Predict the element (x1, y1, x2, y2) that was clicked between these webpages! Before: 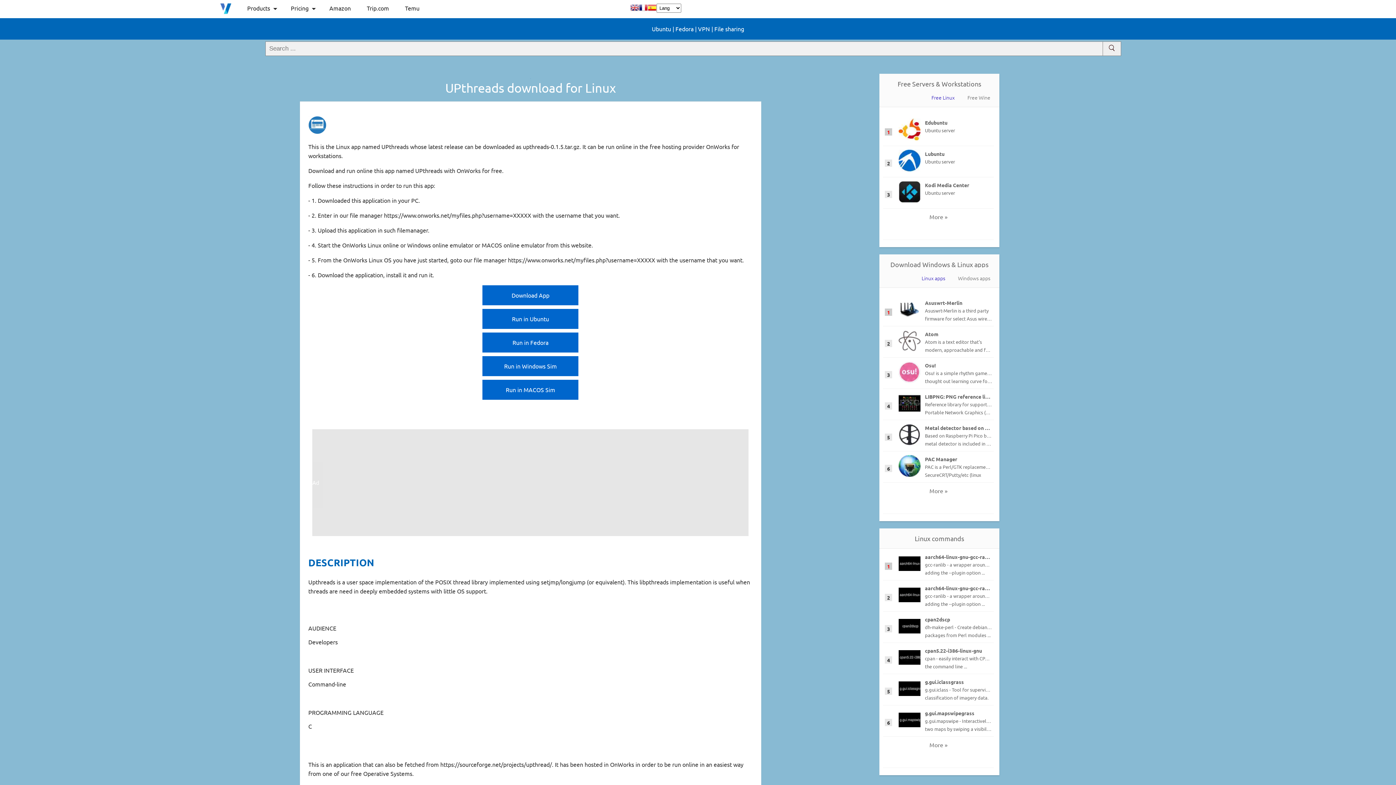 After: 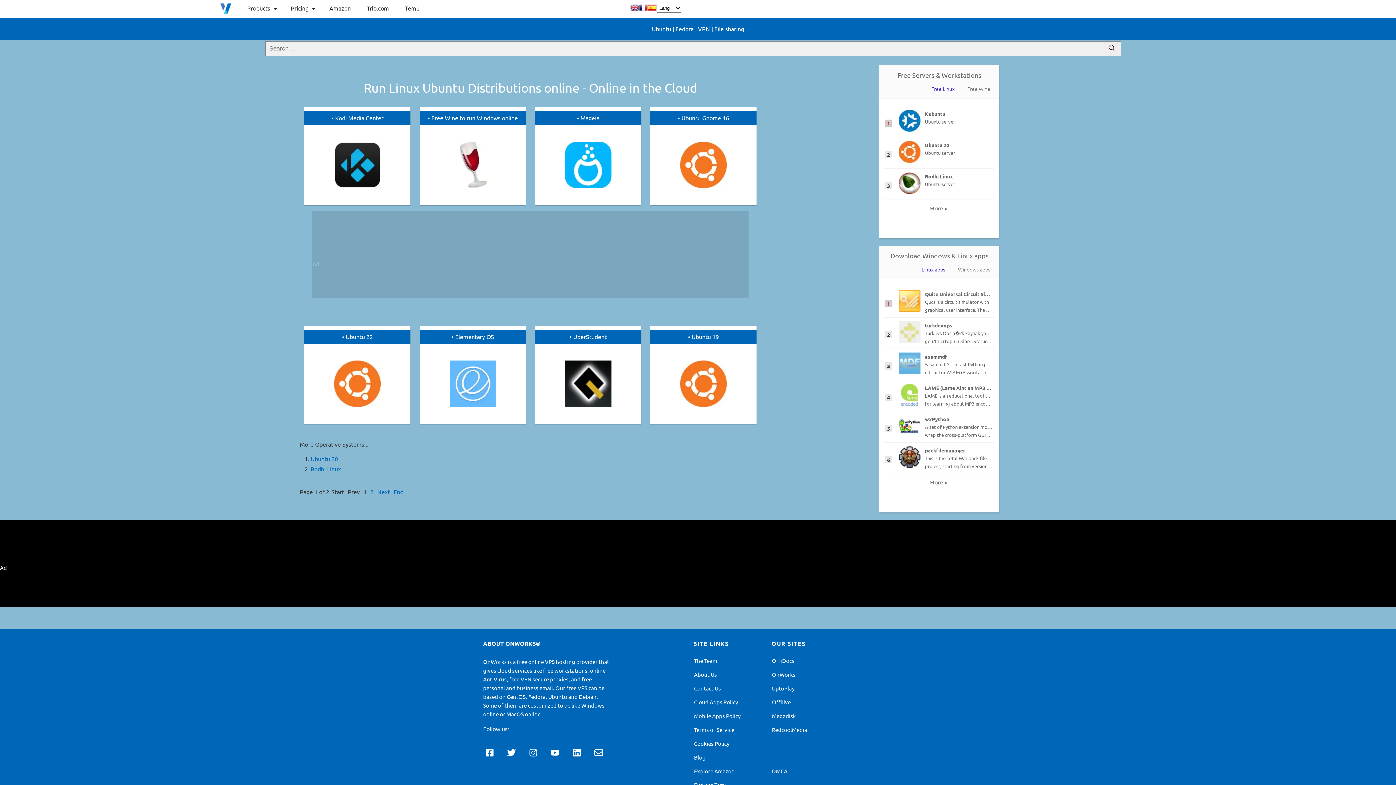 Action: bbox: (929, 212, 947, 220) label: More »